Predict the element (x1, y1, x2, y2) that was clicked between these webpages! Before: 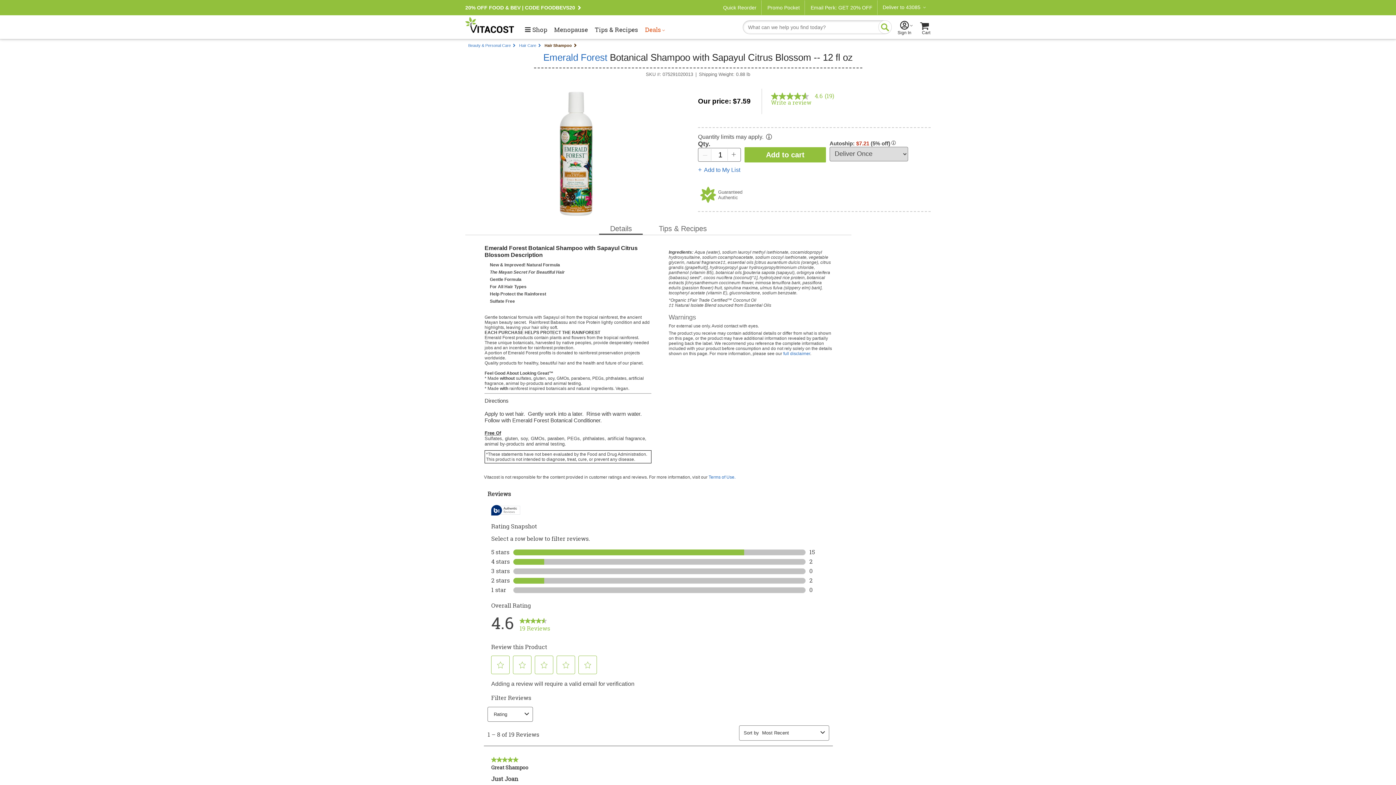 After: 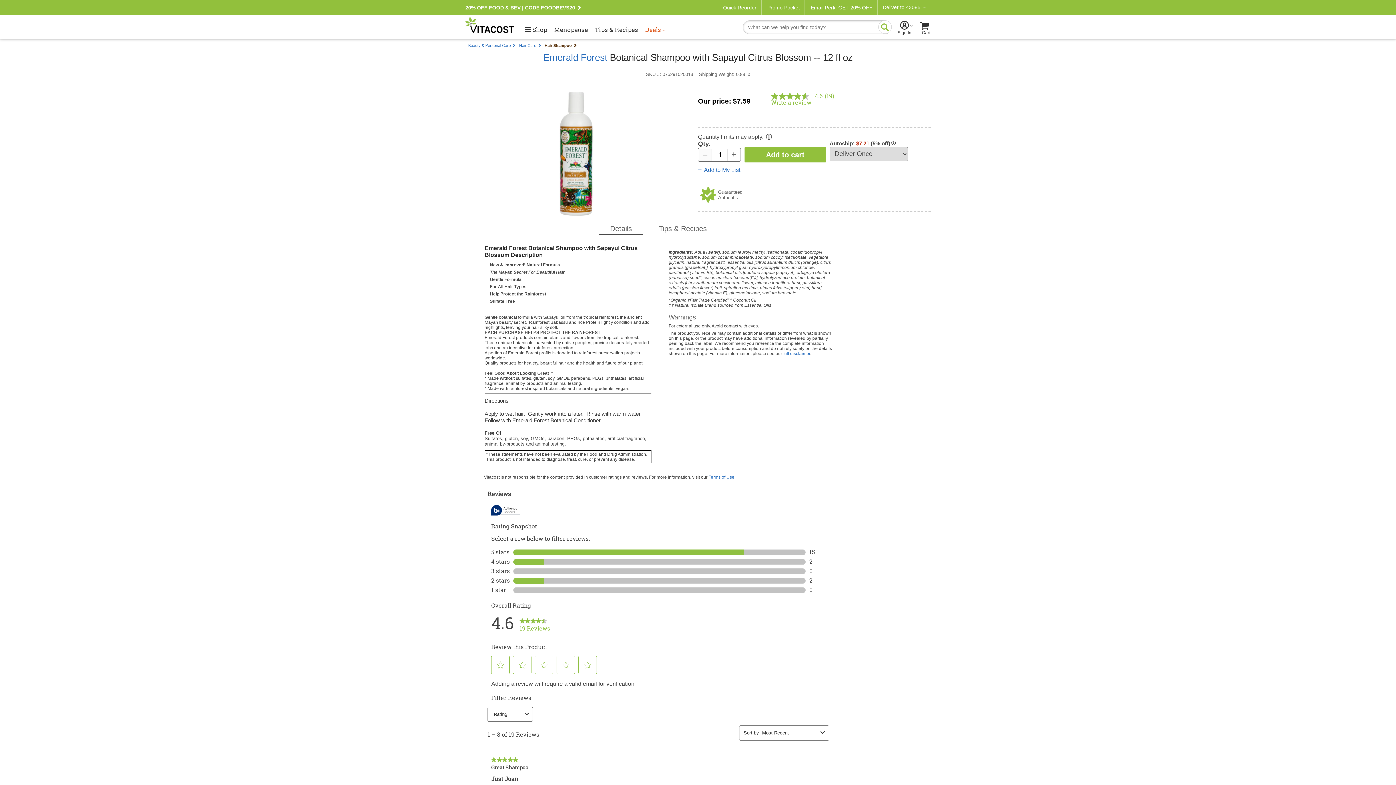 Action: bbox: (594, 26, 638, 33) label: Tips & Recipes